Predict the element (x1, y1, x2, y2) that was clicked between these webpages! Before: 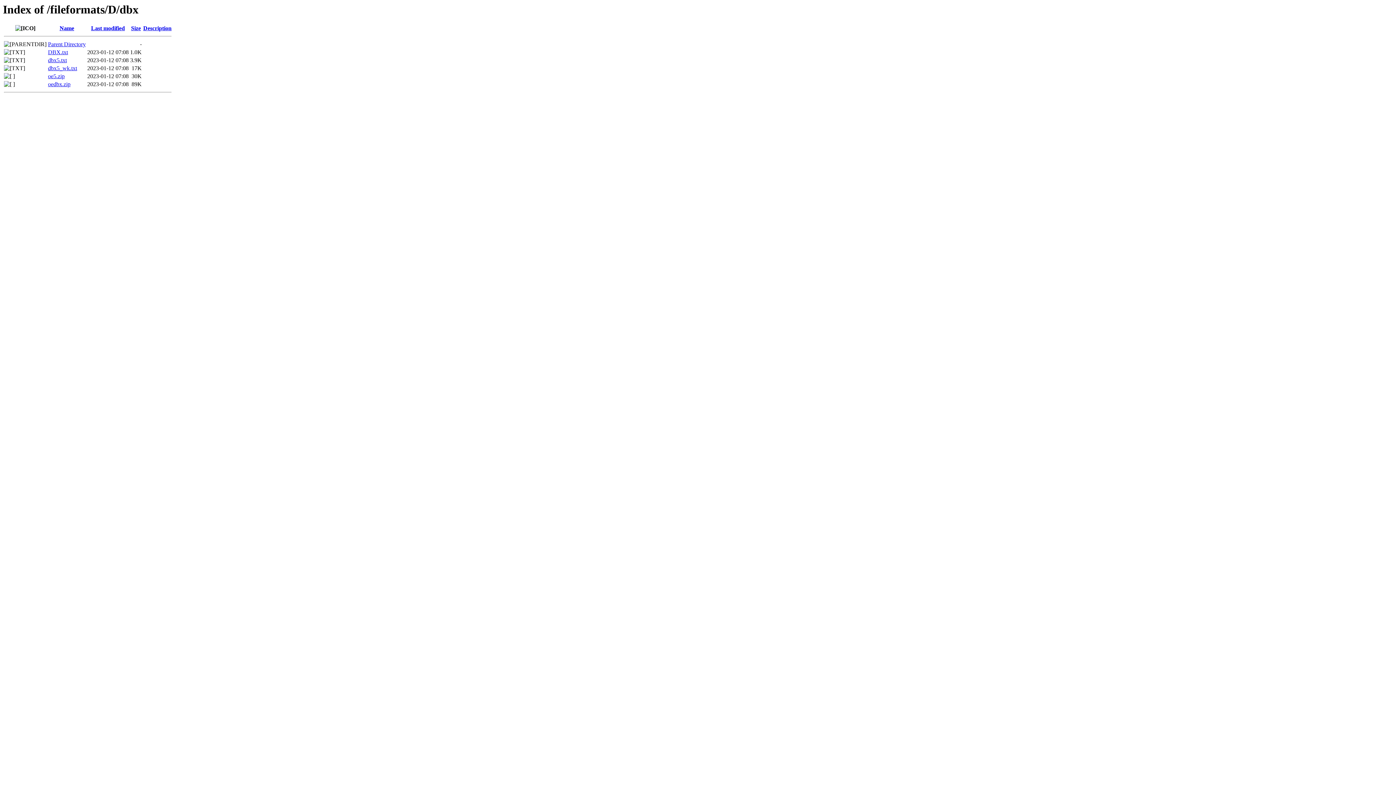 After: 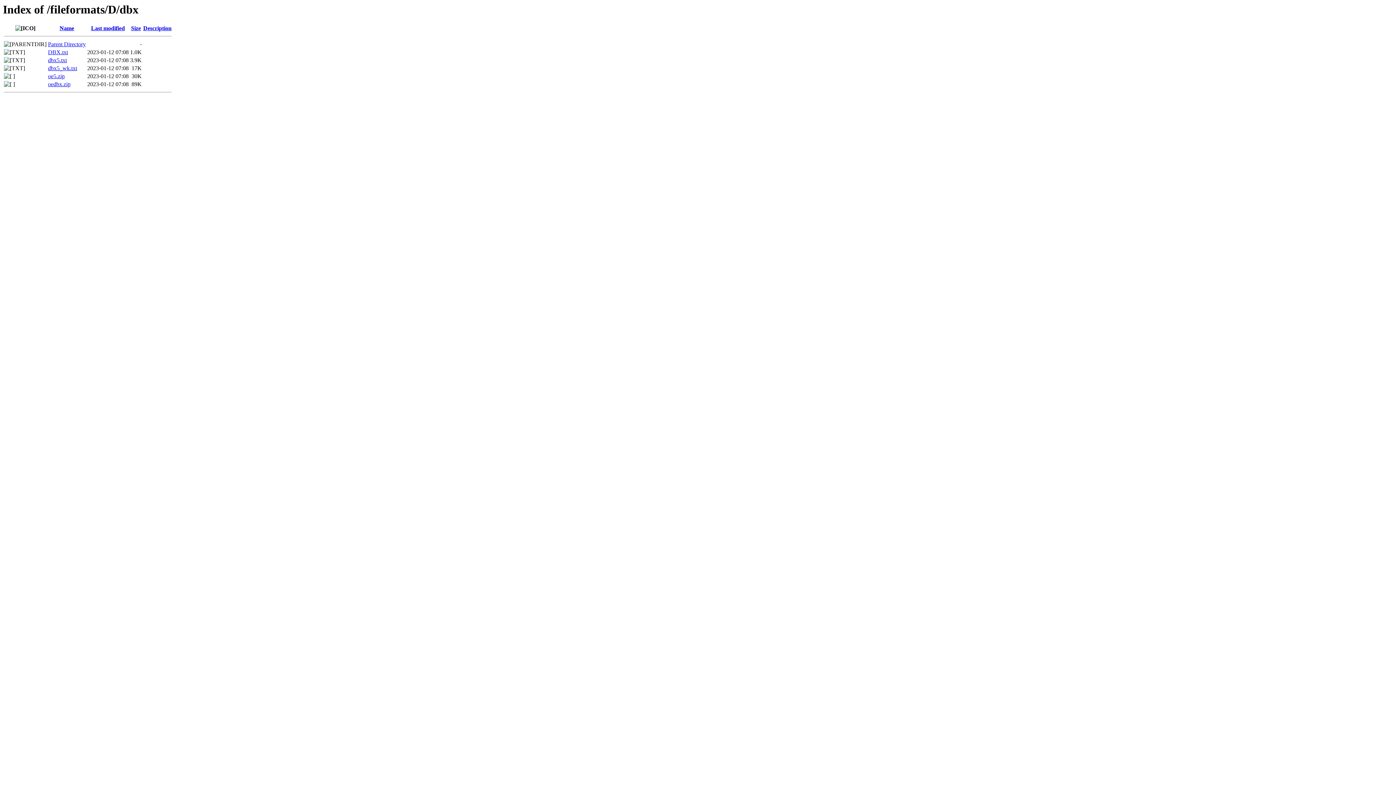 Action: bbox: (48, 81, 70, 87) label: oedbx.zip